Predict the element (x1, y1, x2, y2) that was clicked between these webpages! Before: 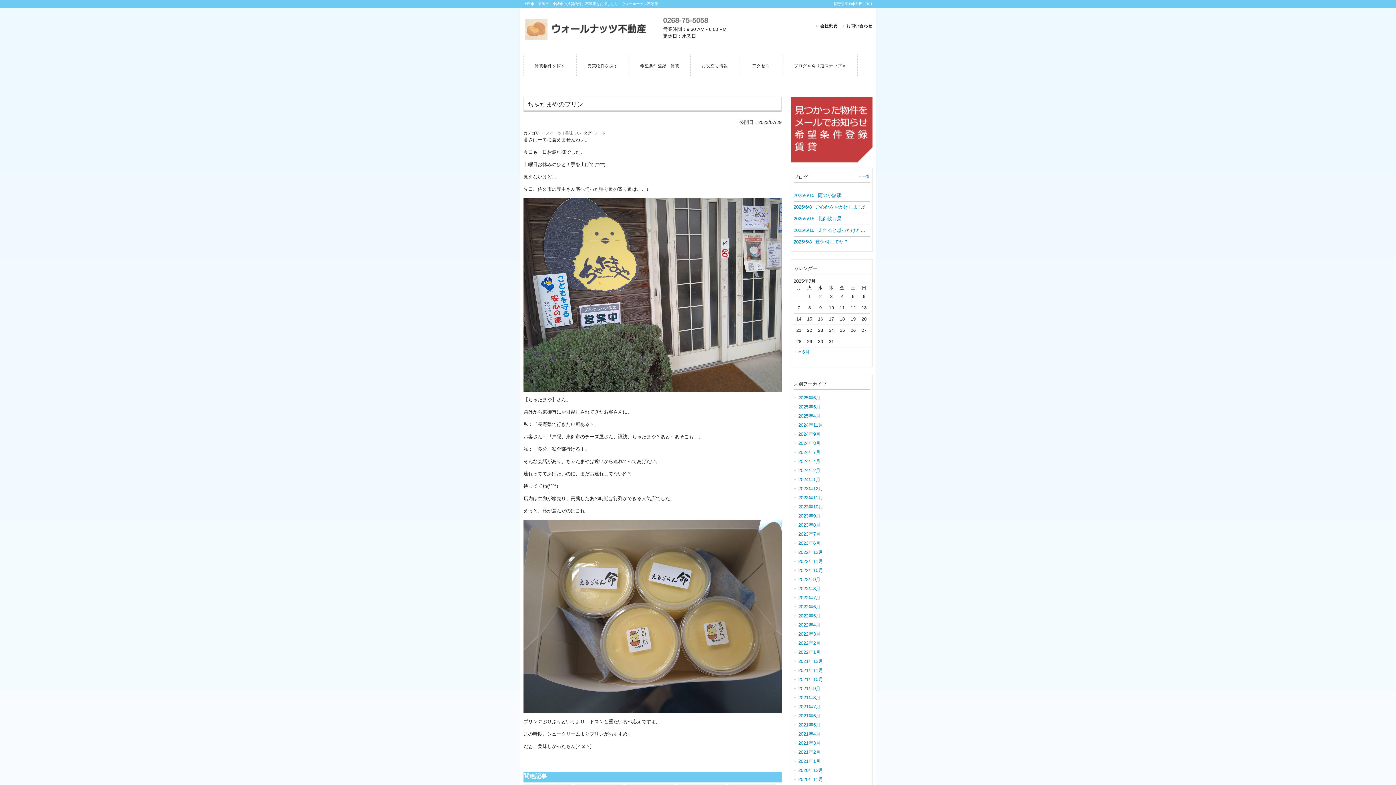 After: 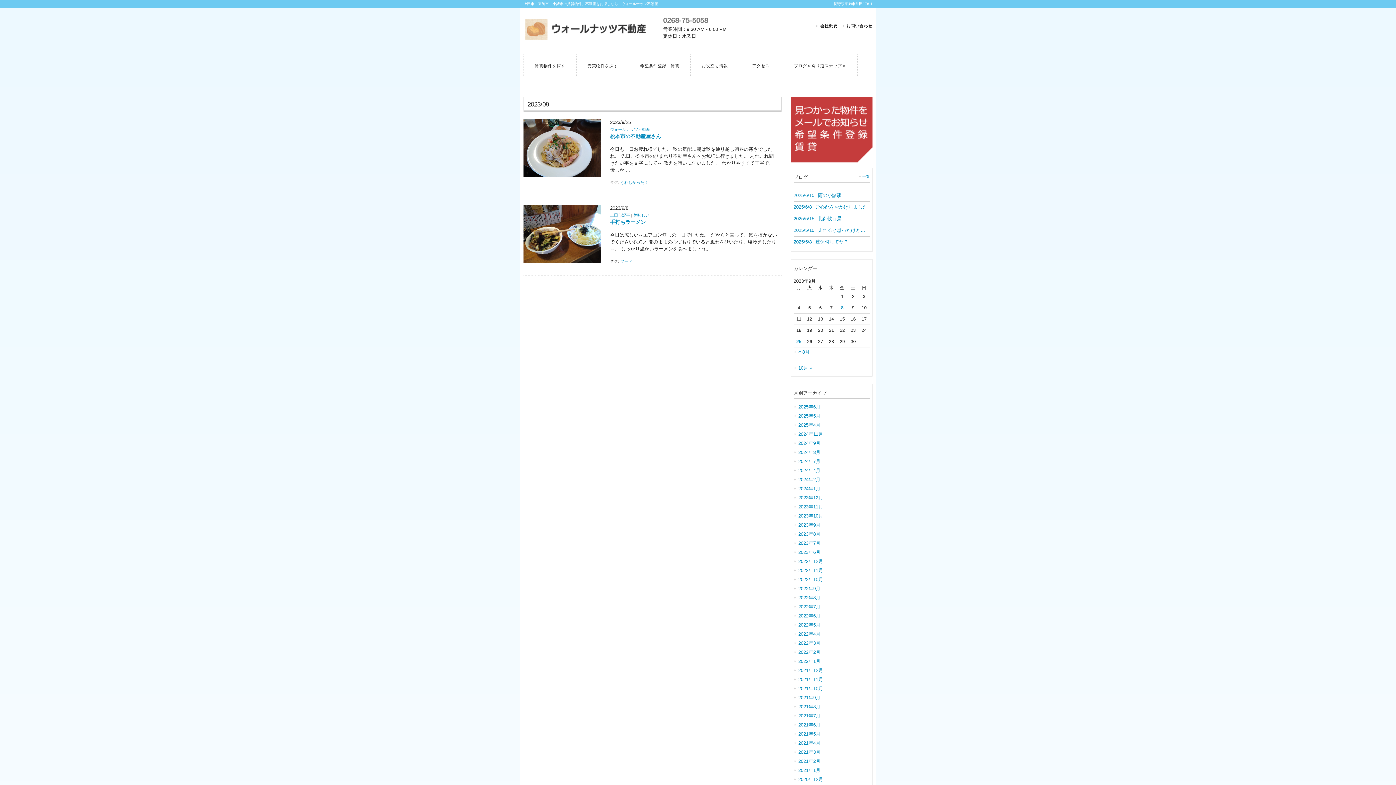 Action: bbox: (793, 511, 869, 520) label: 2023年9月